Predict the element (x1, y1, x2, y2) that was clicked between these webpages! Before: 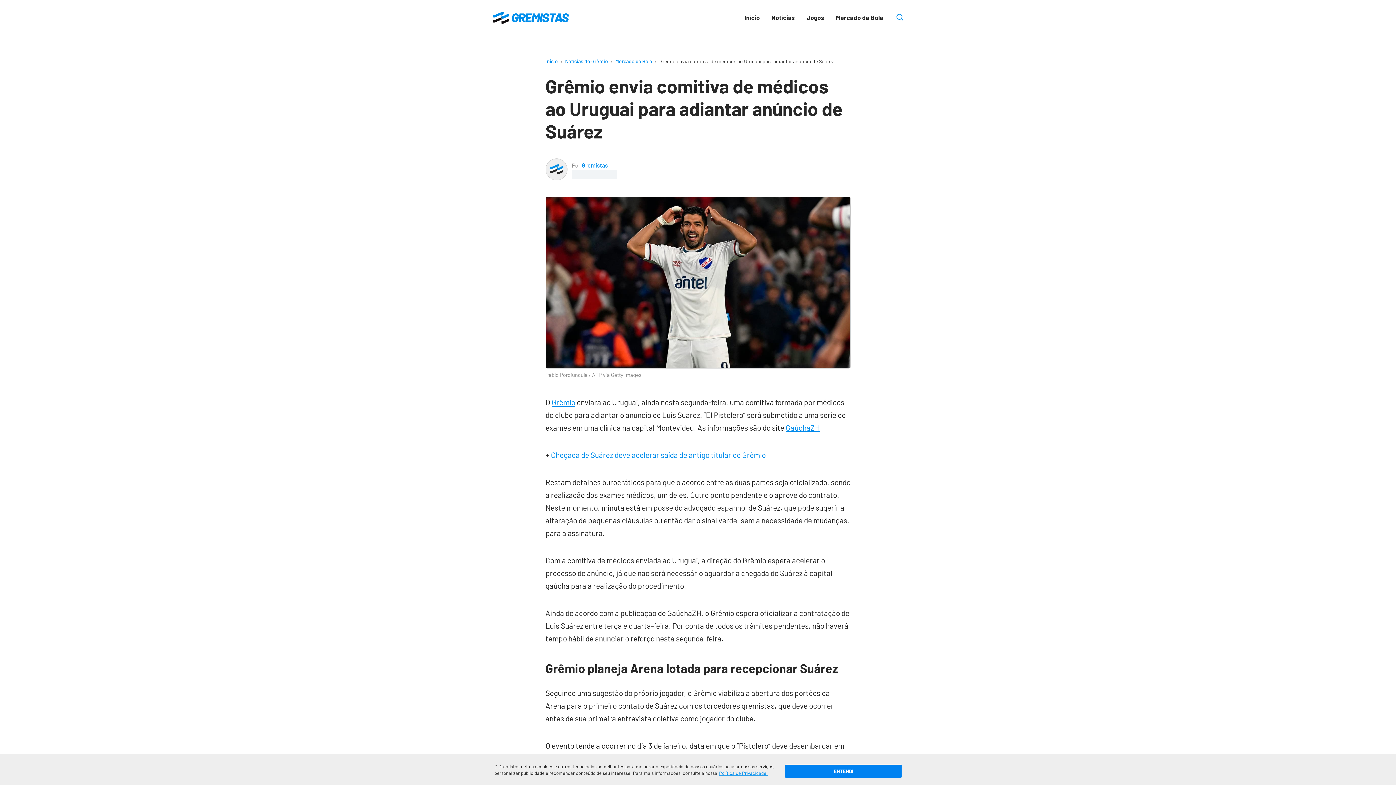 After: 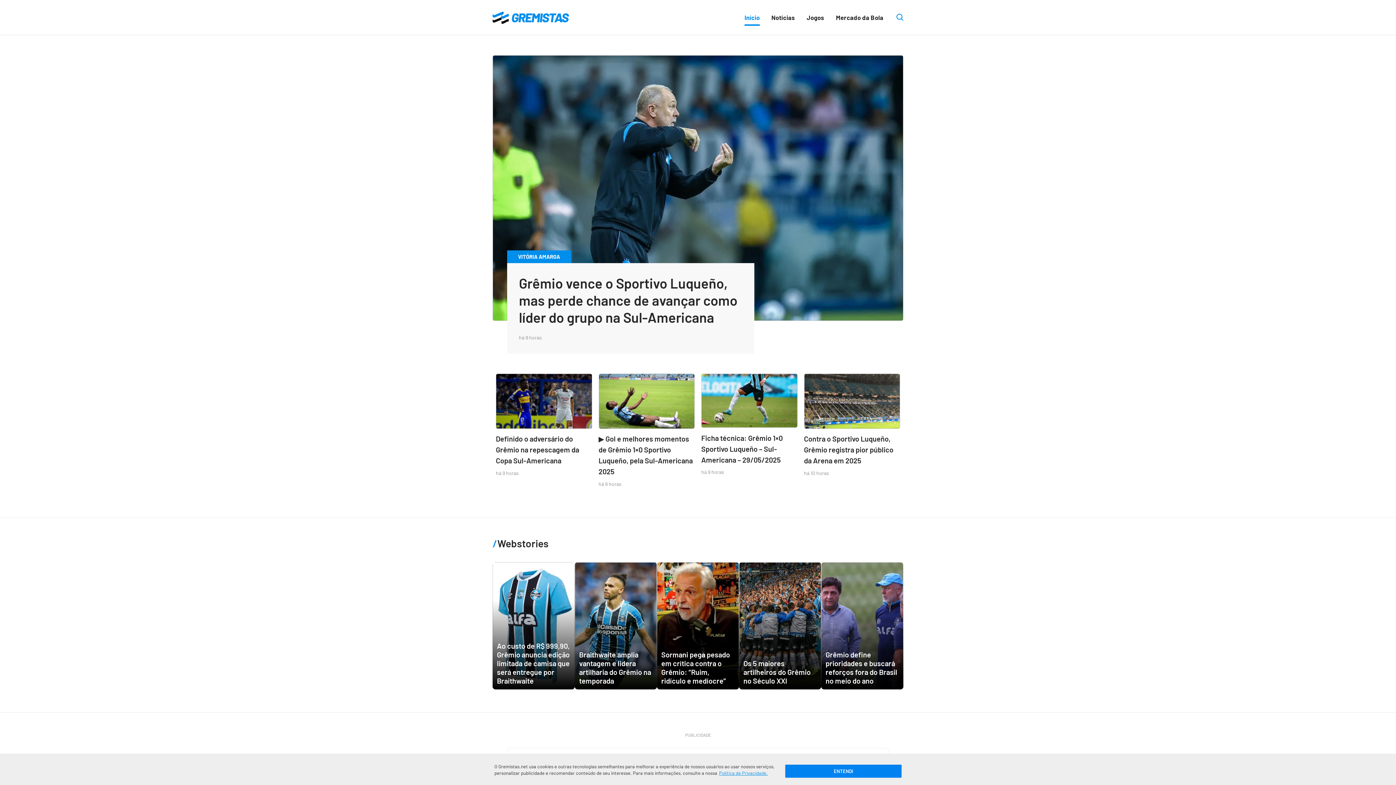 Action: label: Gremistas bbox: (492, 11, 569, 23)